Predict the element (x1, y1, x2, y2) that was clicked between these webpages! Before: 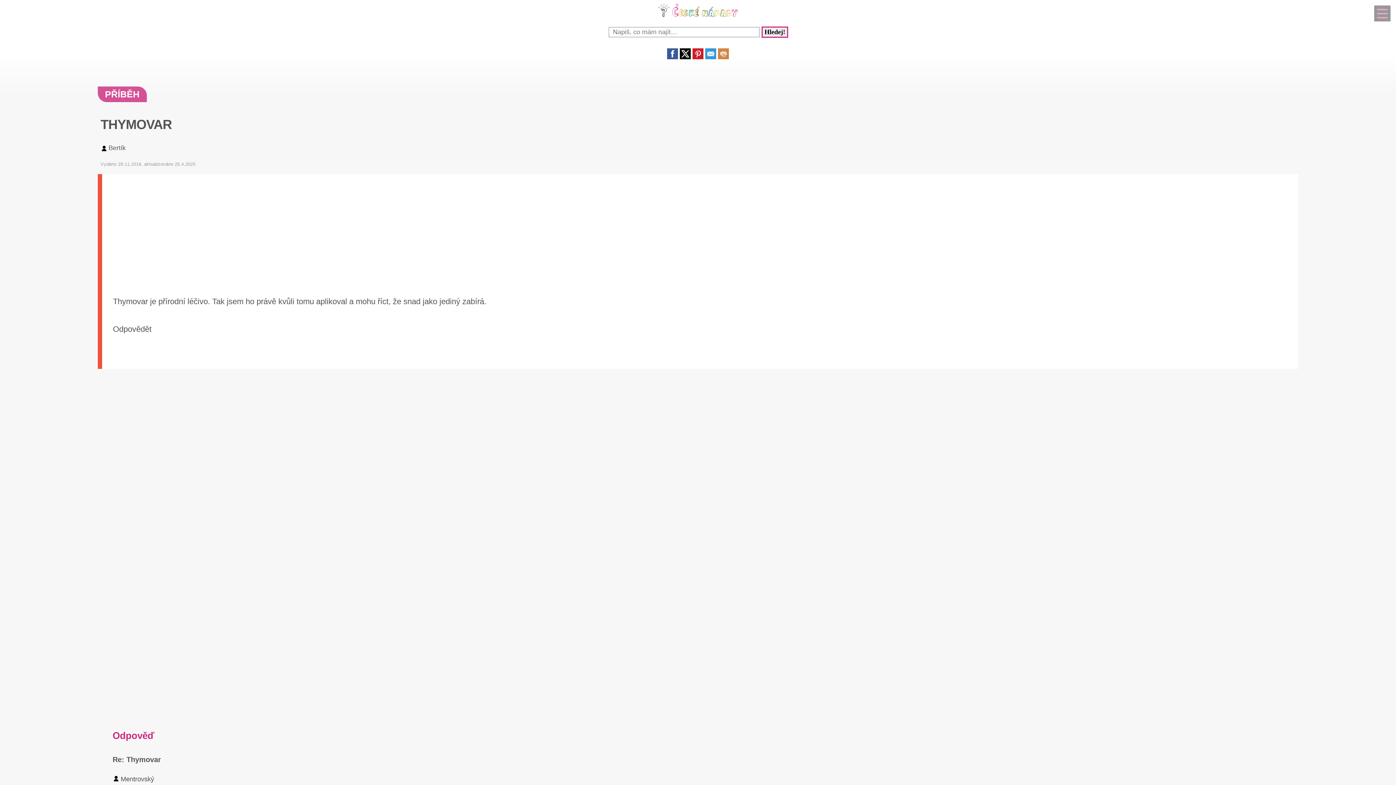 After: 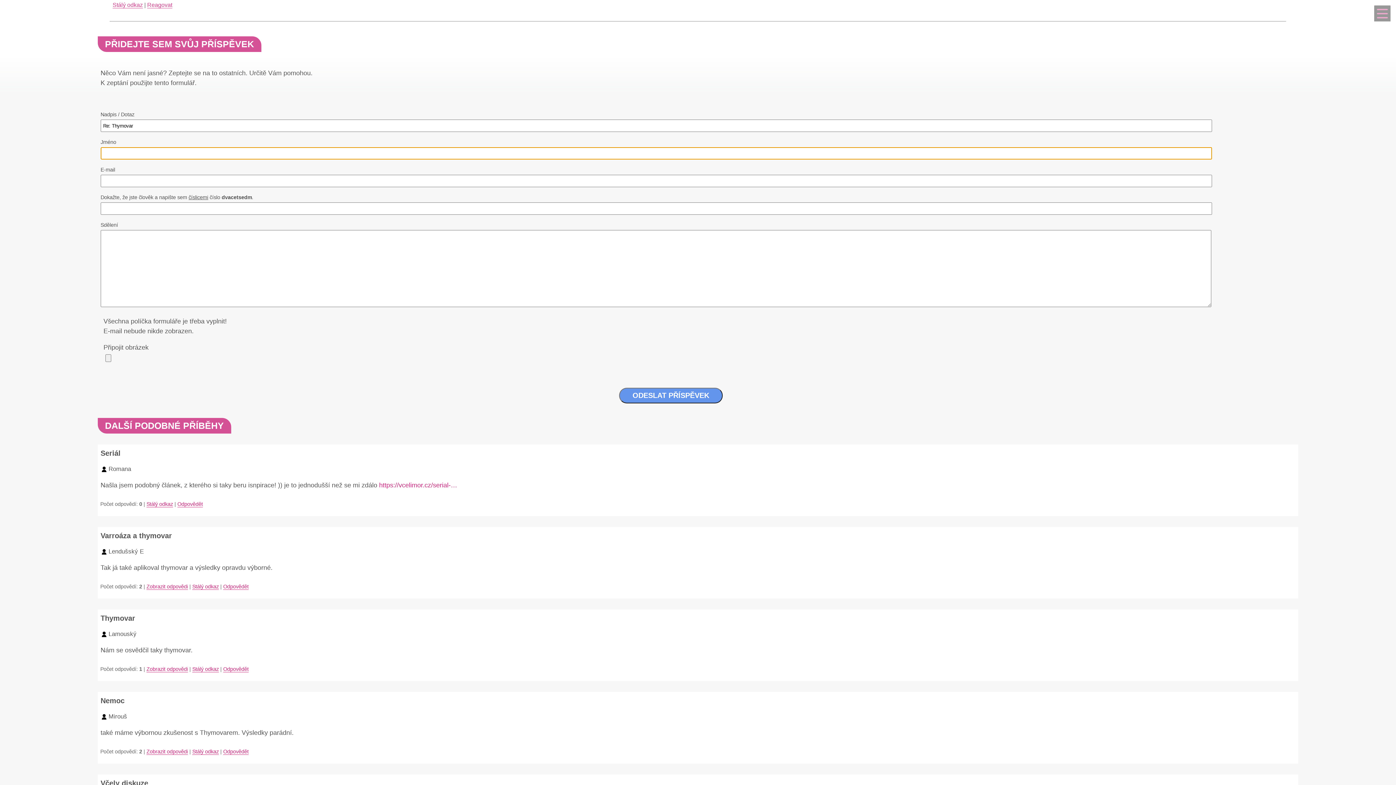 Action: bbox: (113, 324, 151, 333) label: Odpovědět